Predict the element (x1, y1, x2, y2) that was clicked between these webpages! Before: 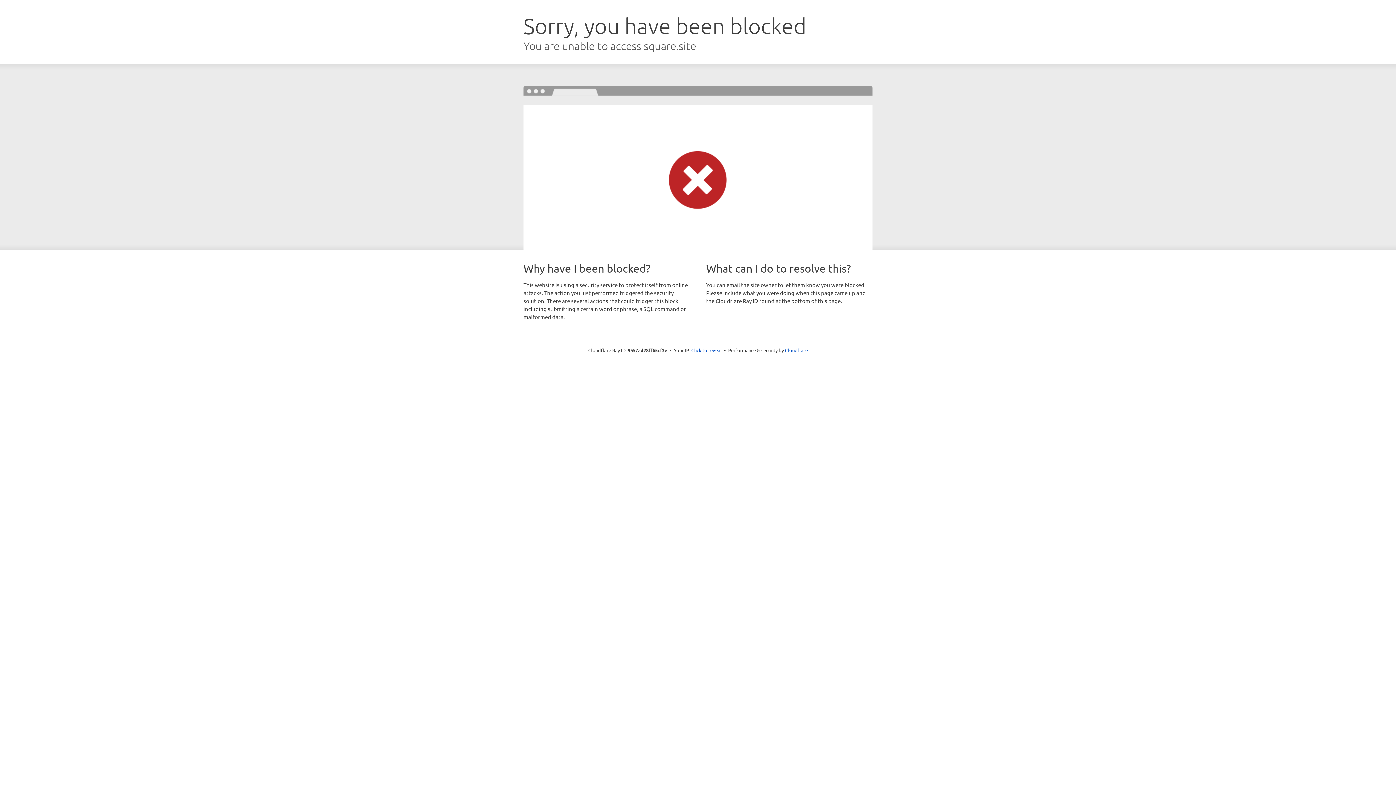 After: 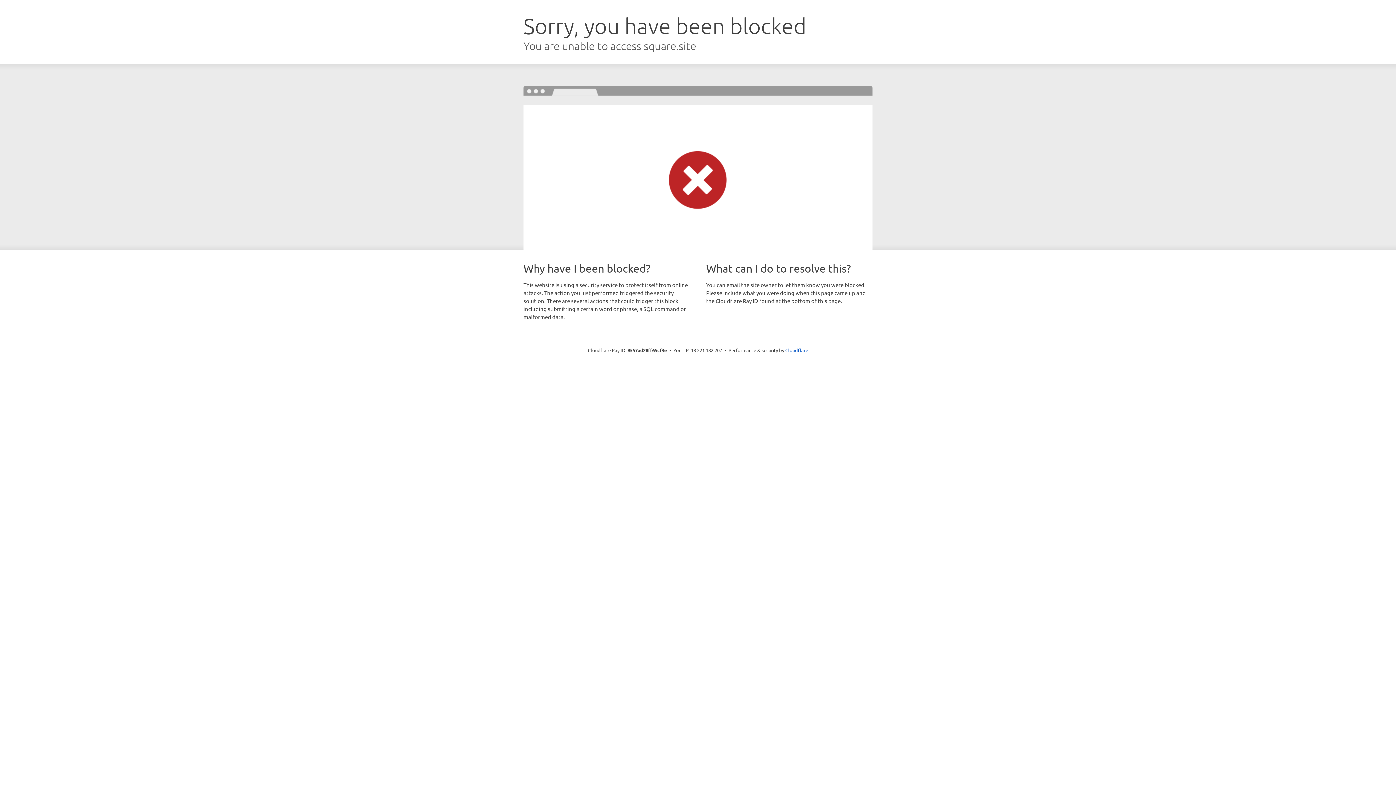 Action: bbox: (691, 346, 722, 353) label: Click to reveal